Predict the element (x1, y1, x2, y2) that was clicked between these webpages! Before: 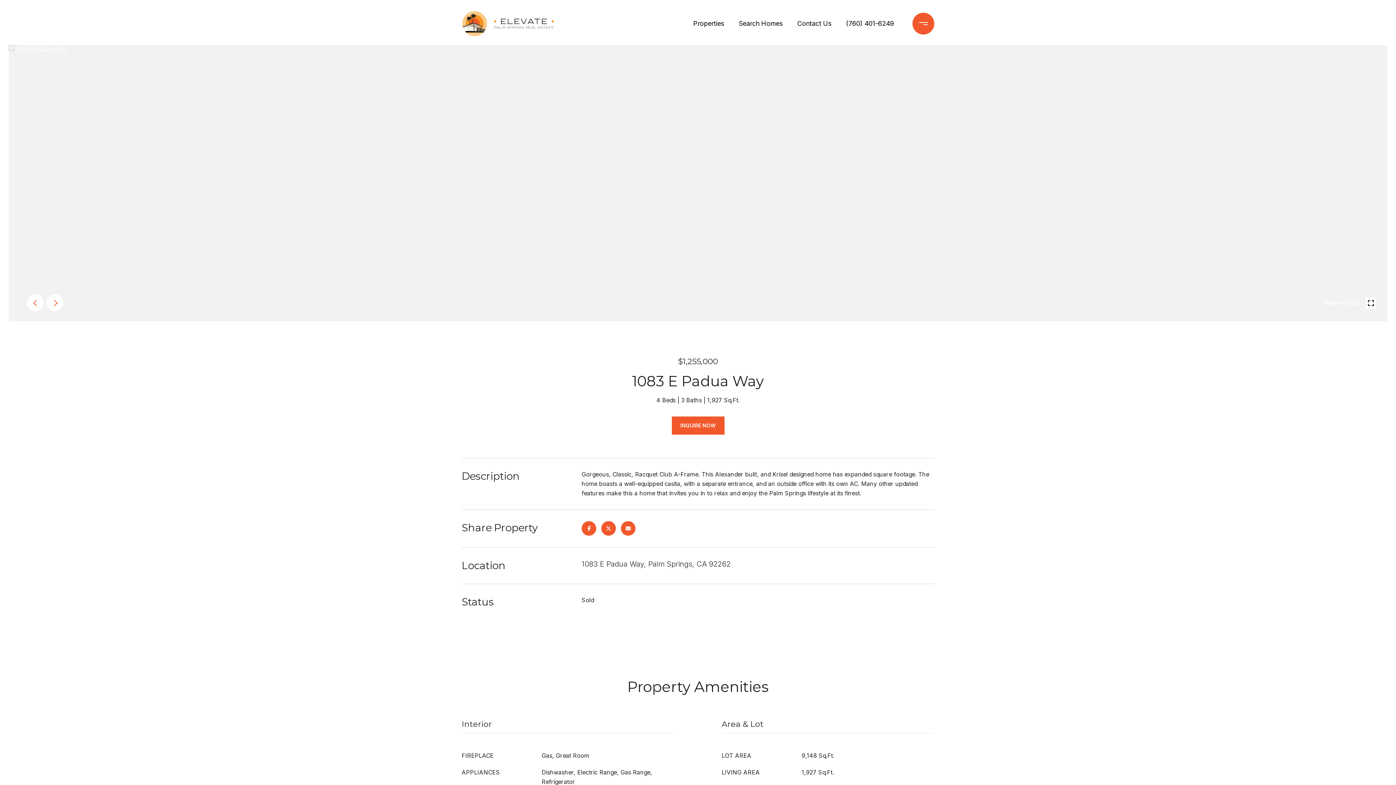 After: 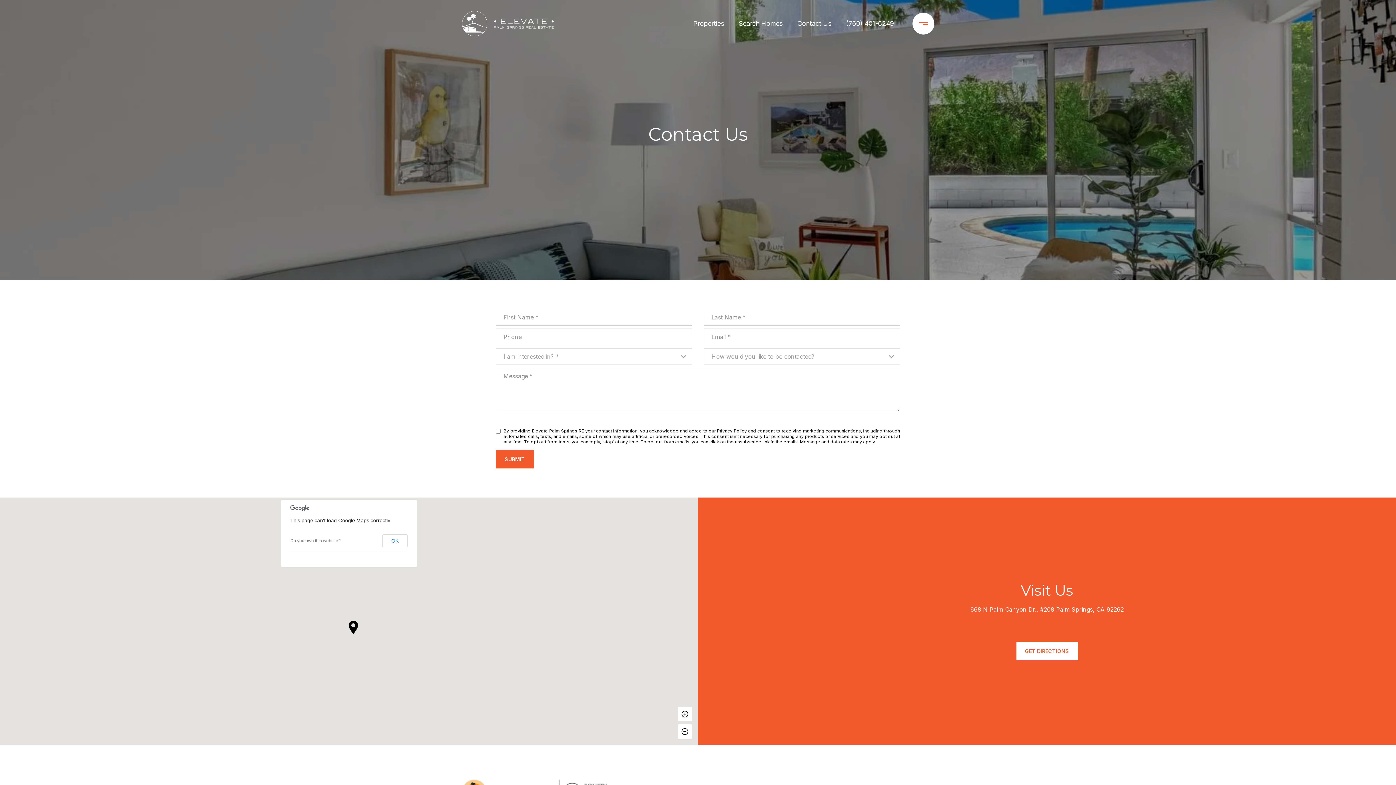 Action: label: Contact Us bbox: (793, 12, 835, 35)